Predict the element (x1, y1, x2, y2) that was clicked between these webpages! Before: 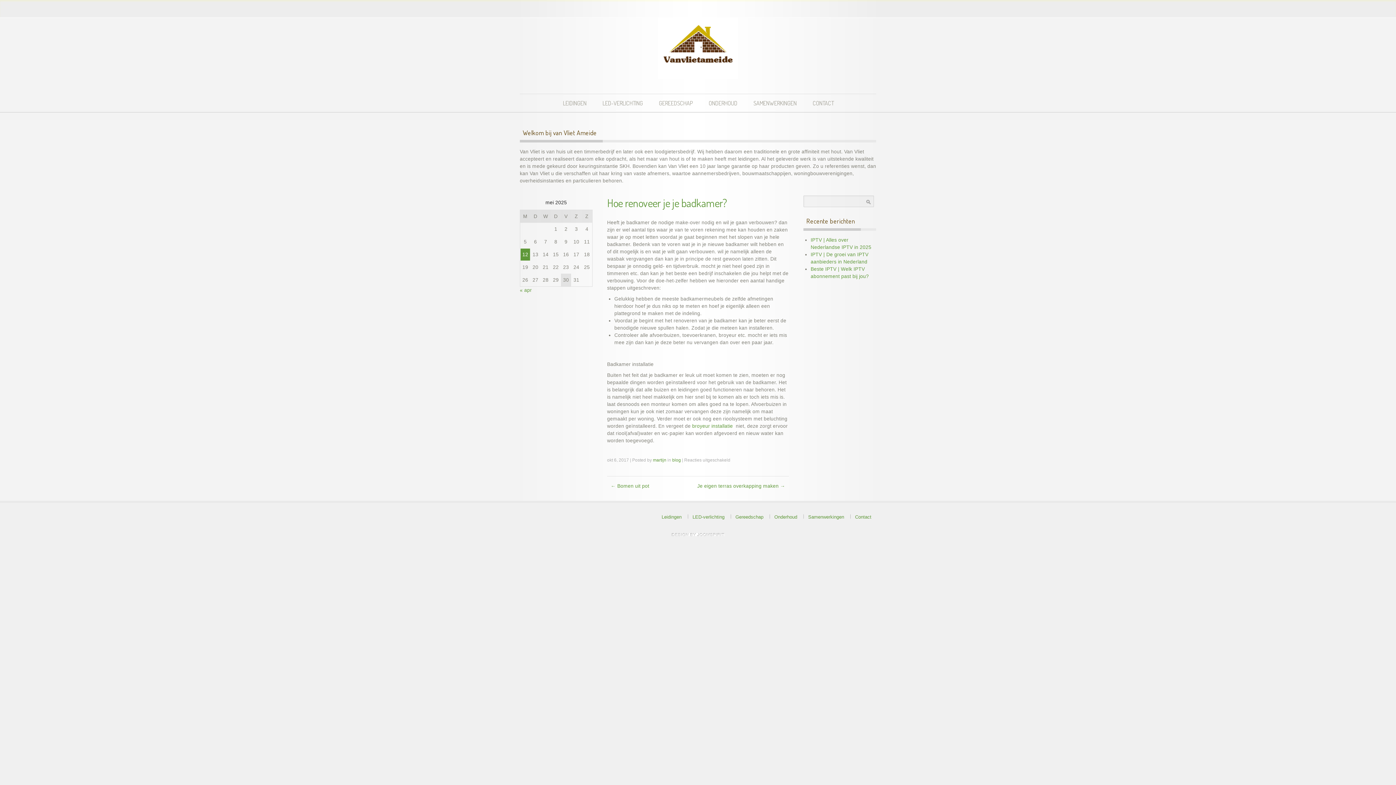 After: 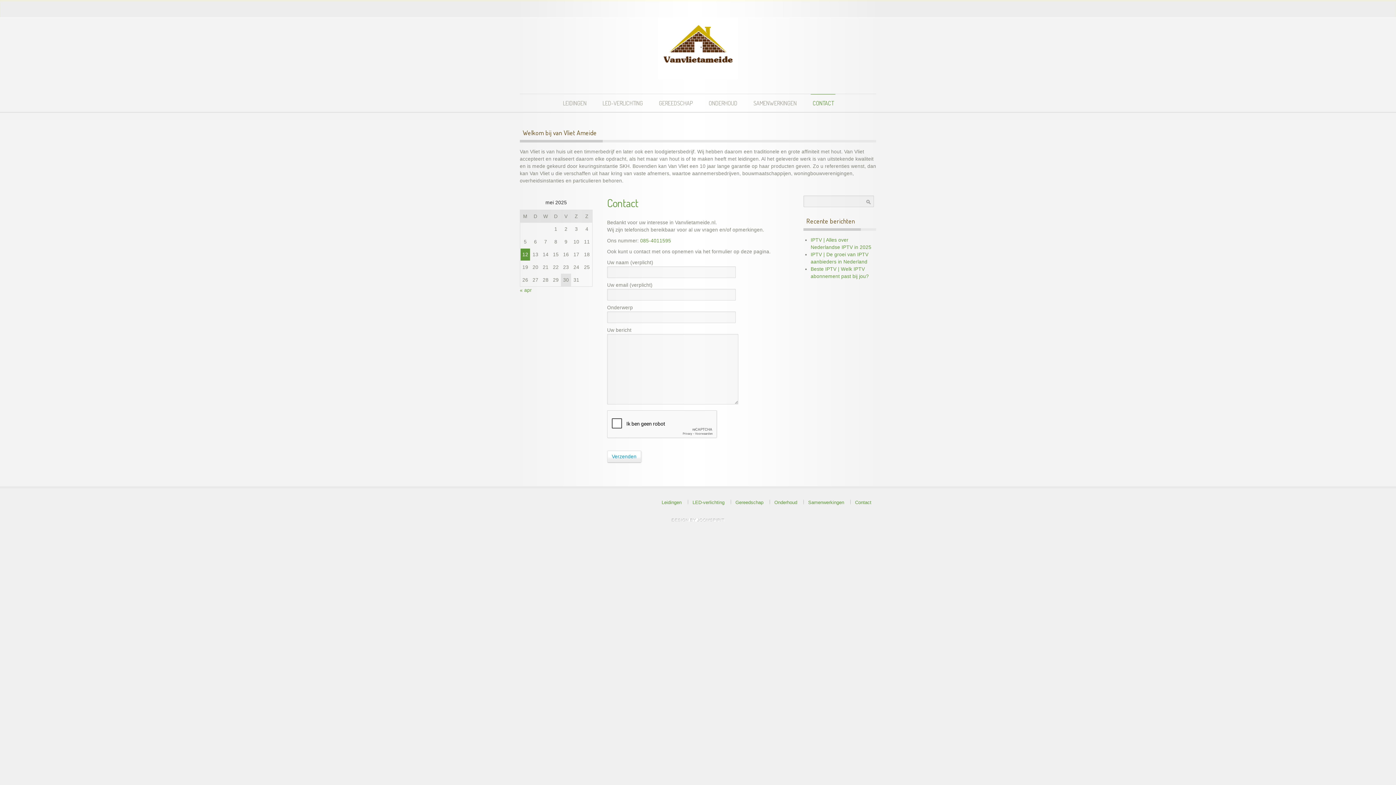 Action: bbox: (810, 94, 835, 112) label: CONTACT